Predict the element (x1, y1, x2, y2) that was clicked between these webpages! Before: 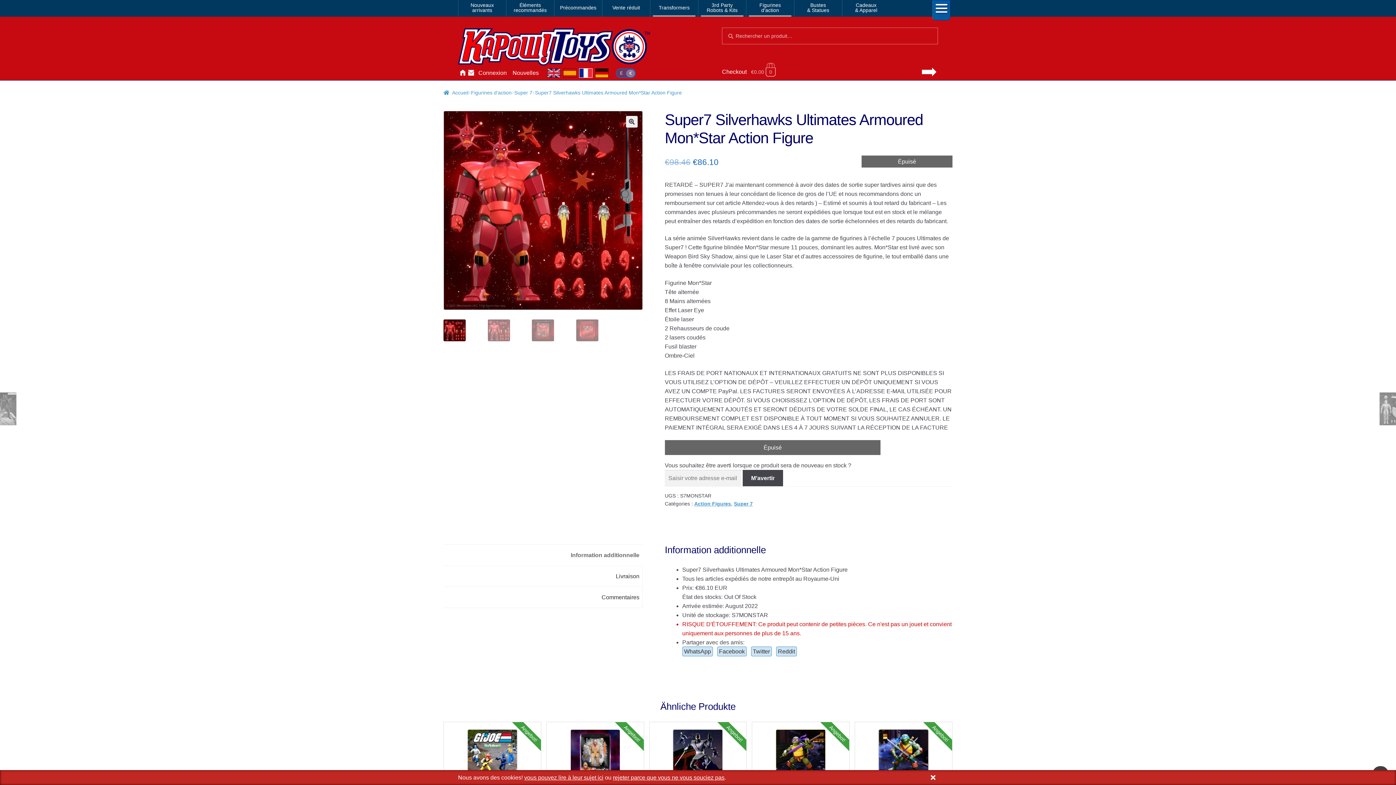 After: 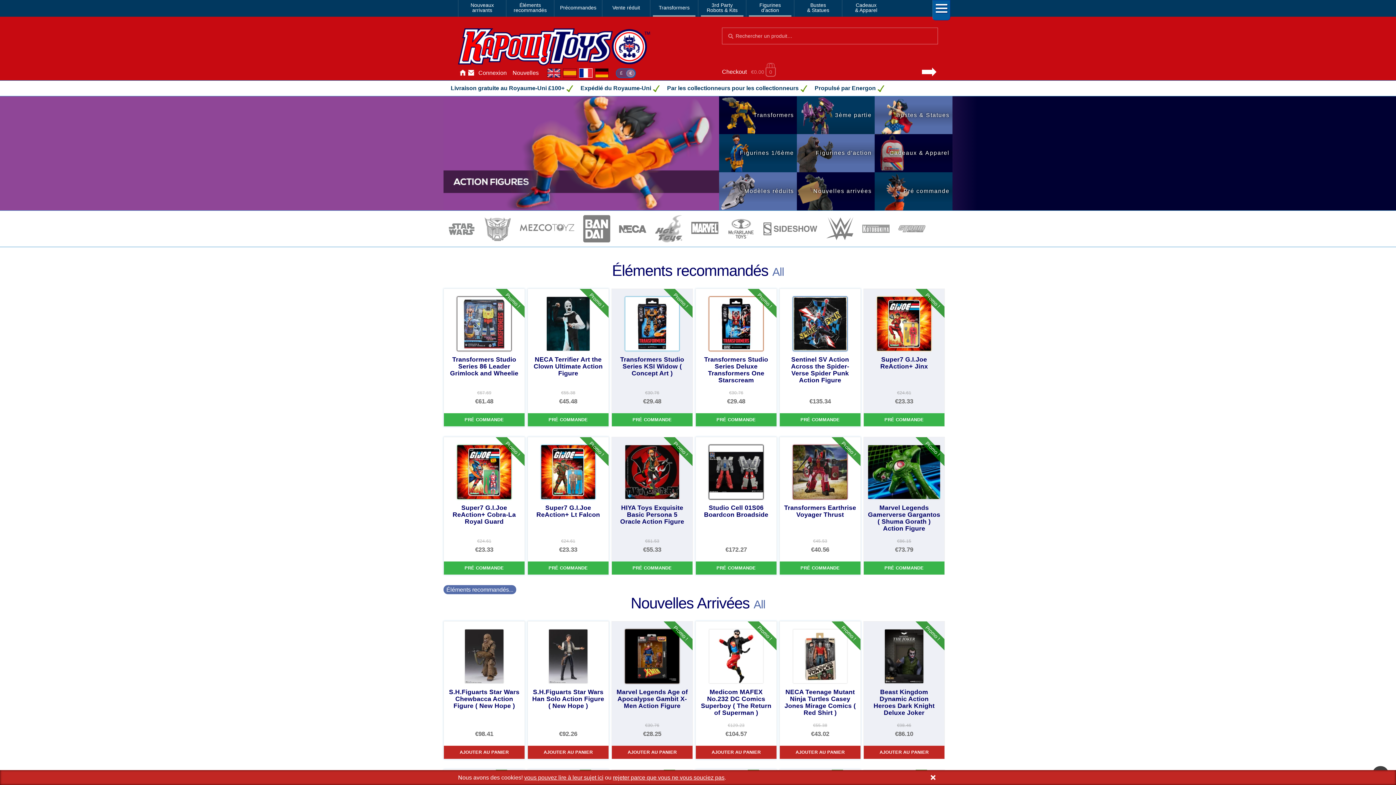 Action: bbox: (458, 65, 466, 80) label: Accueil